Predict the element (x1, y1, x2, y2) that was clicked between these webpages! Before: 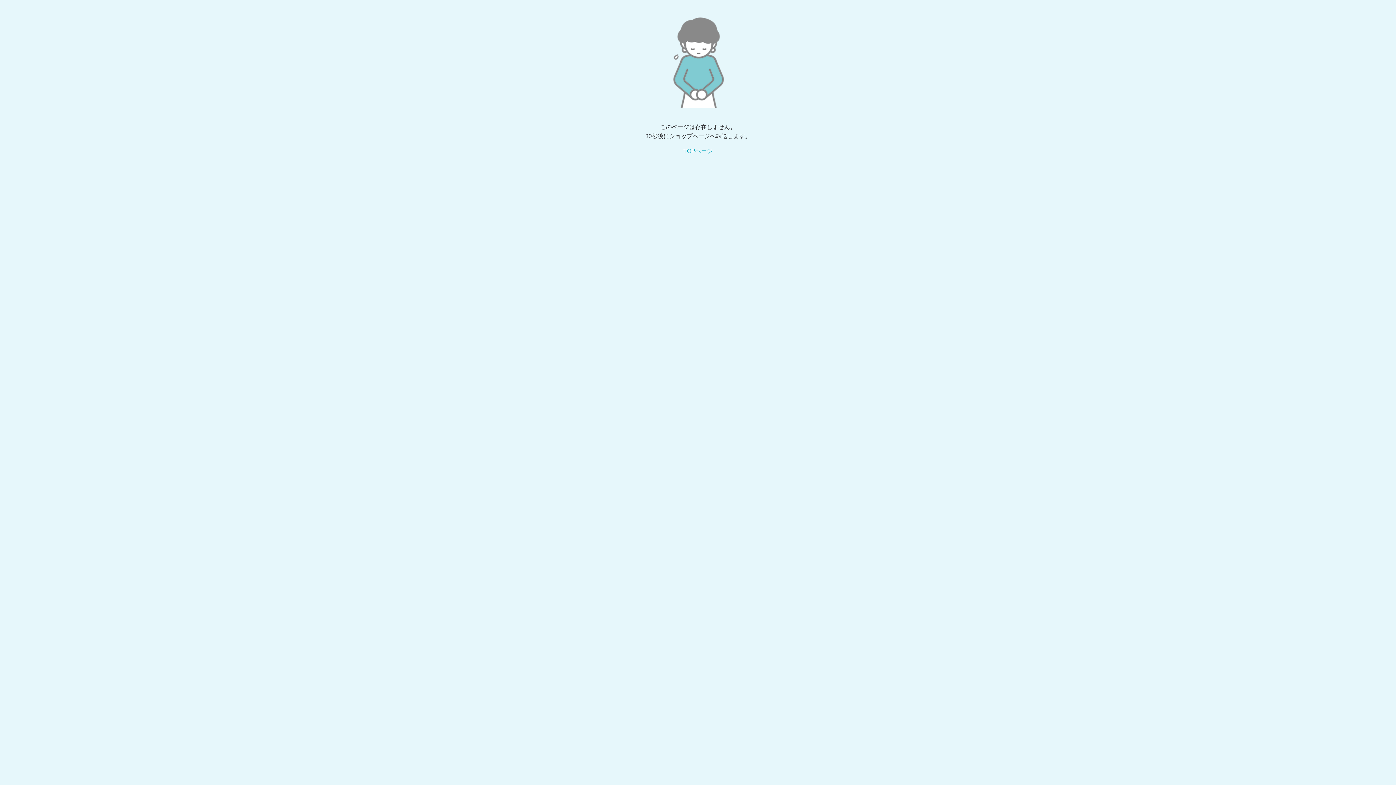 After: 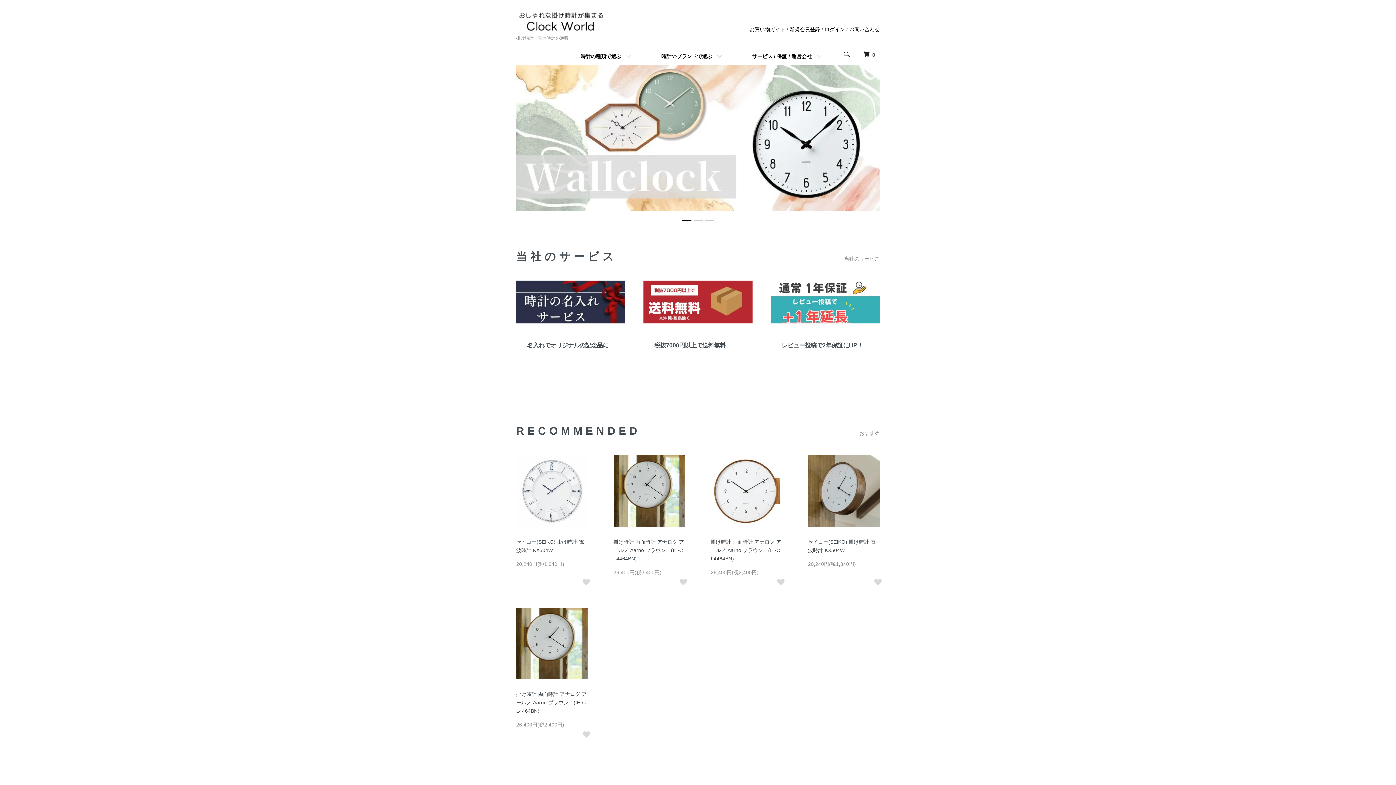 Action: bbox: (683, 148, 712, 154) label: TOPページ